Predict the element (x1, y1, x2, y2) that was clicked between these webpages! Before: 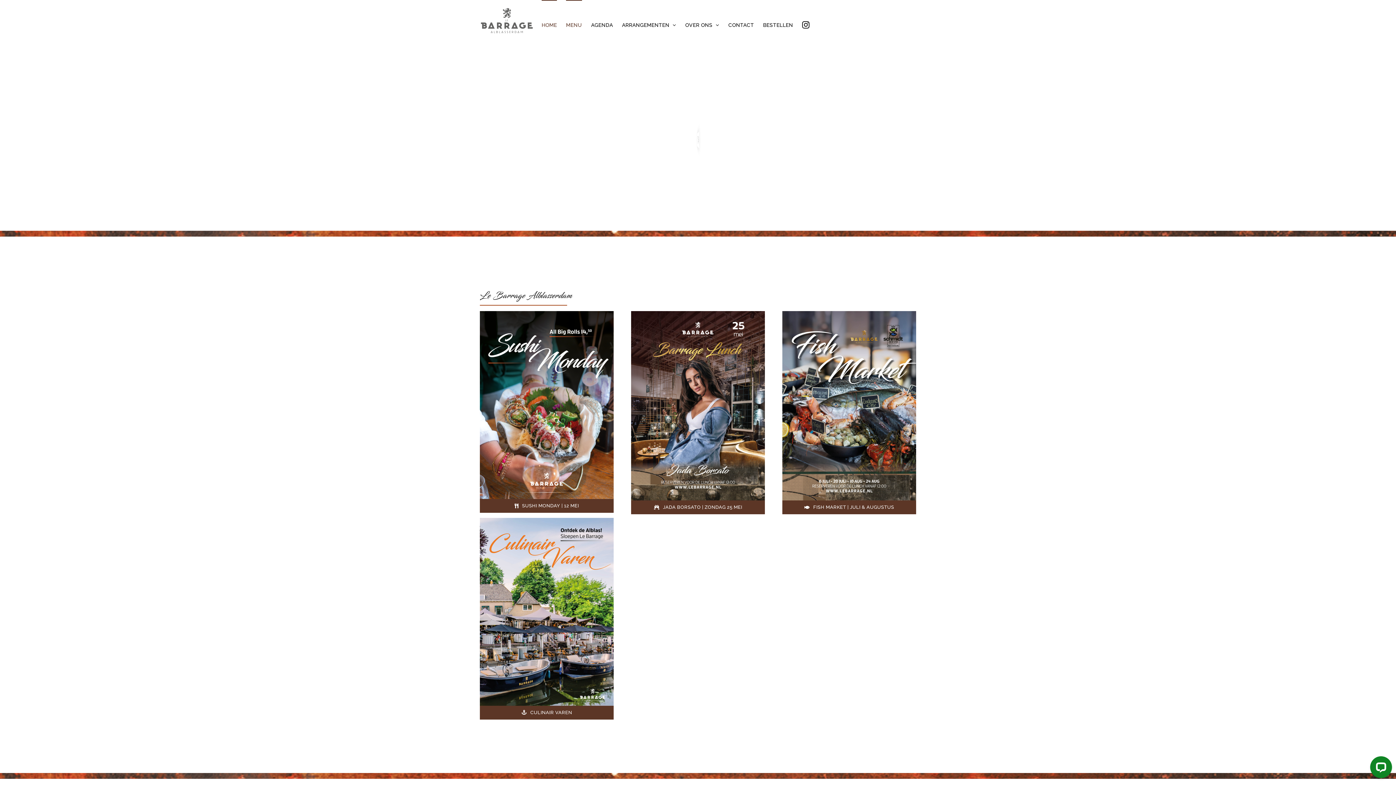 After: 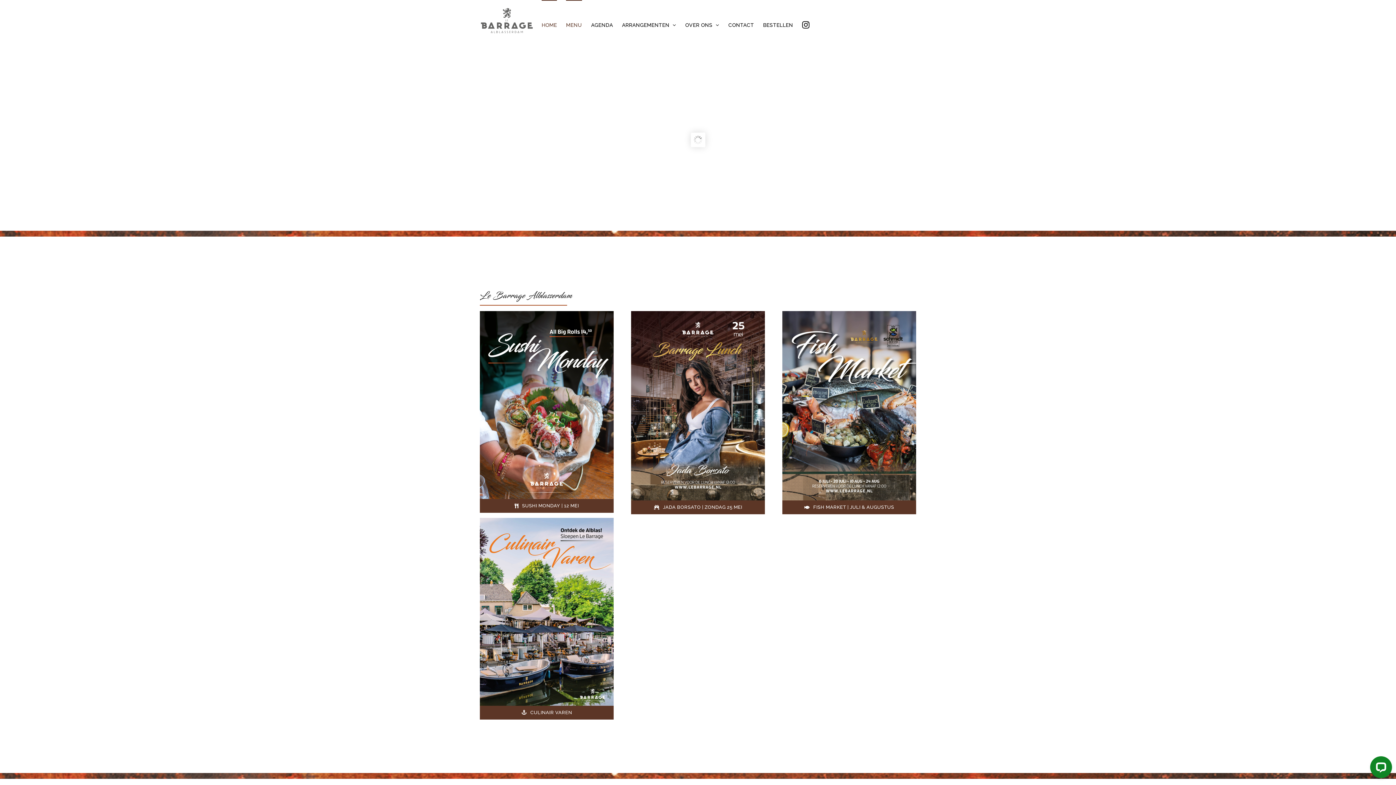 Action: bbox: (480, 7, 534, 34)